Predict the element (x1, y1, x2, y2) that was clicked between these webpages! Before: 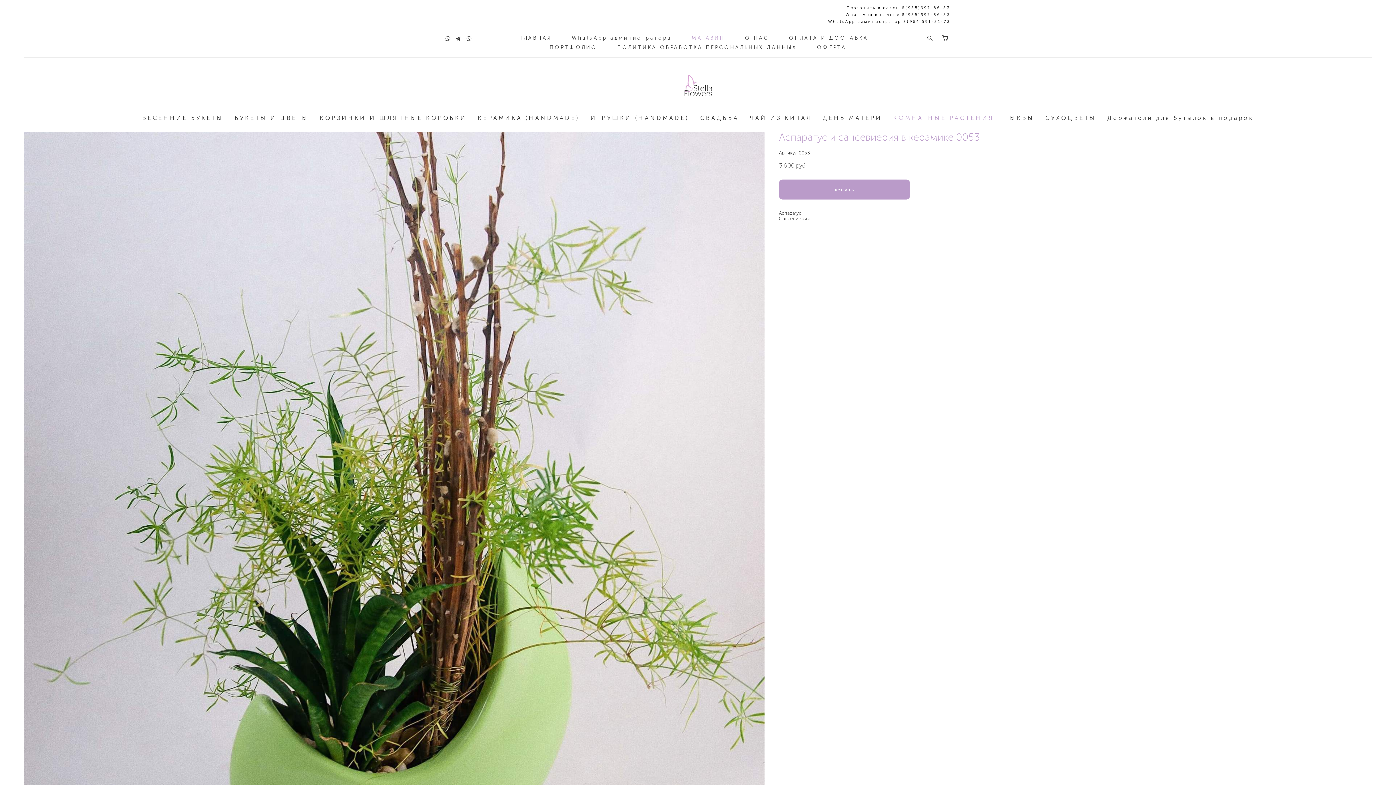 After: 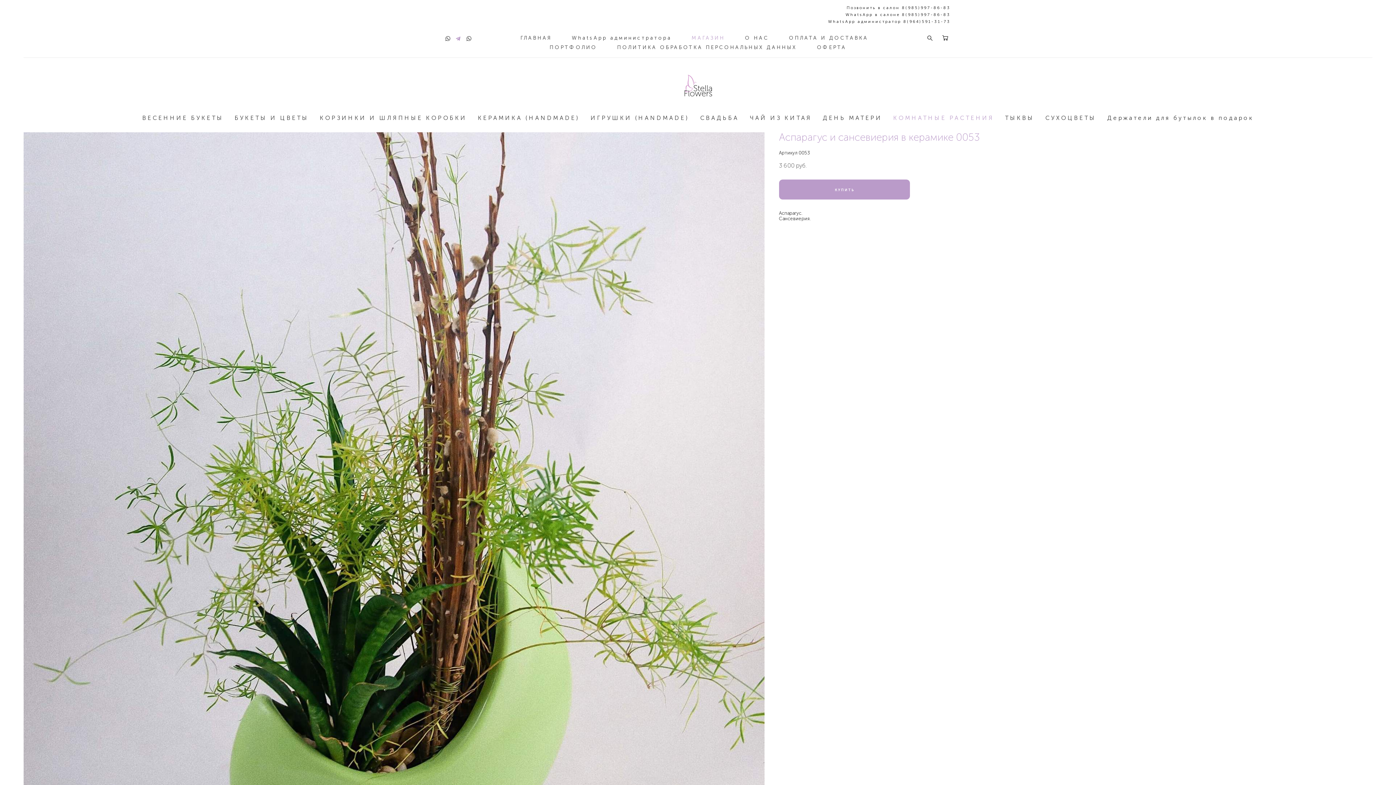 Action: bbox: (456, 34, 461, 41)